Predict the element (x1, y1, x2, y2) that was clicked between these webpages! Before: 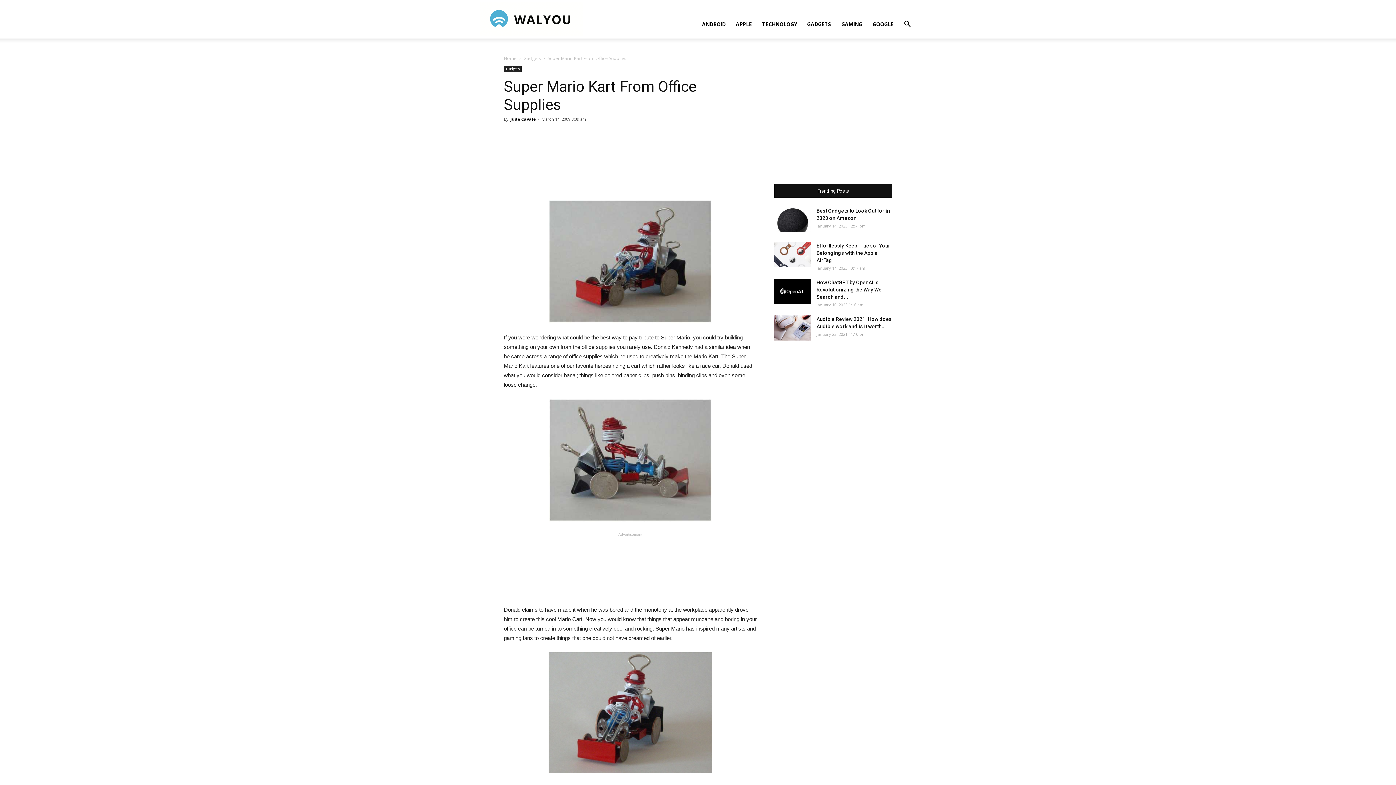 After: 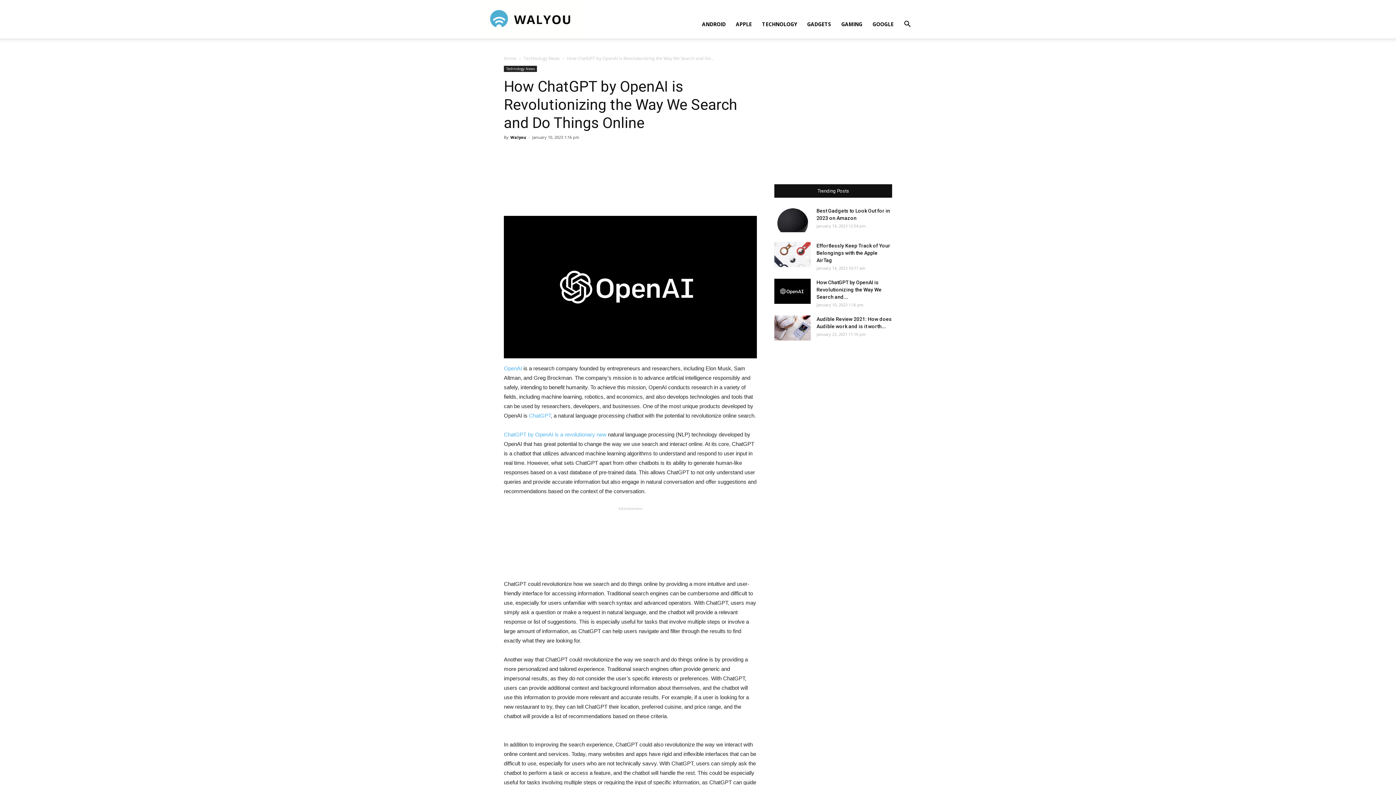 Action: label: How ChatGPT by OpenAI is Revolutionizing the Way We Search and... bbox: (816, 279, 881, 300)